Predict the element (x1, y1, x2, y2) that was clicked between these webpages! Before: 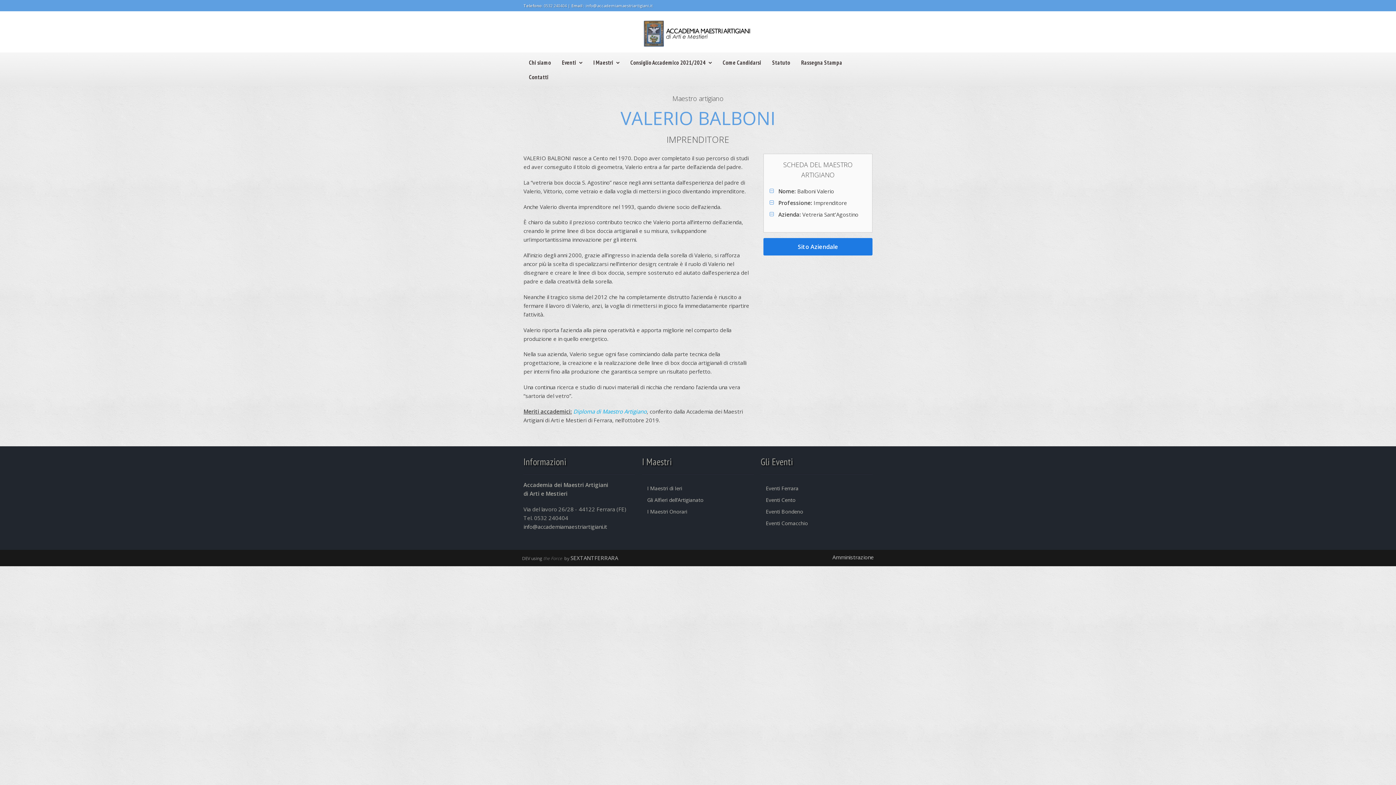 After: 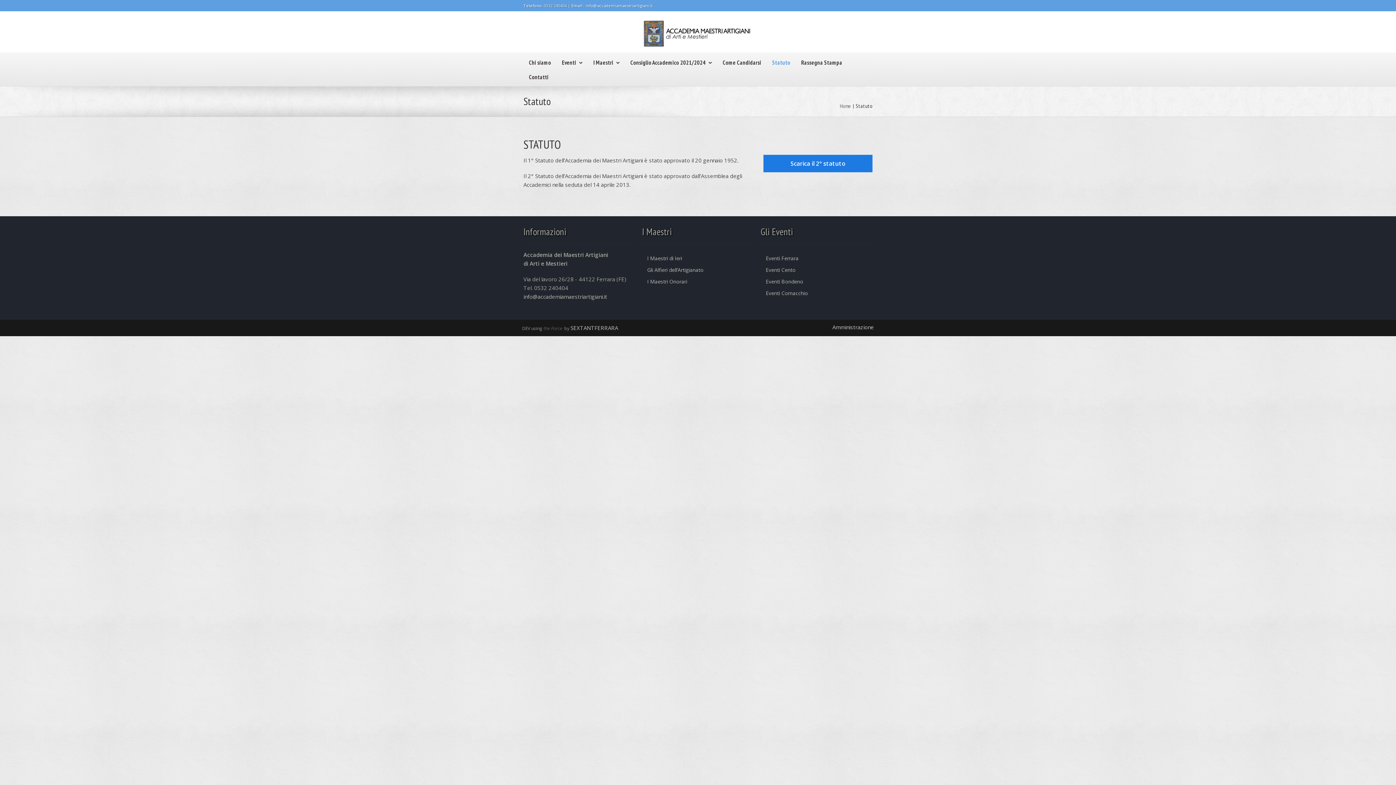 Action: bbox: (766, 56, 796, 70) label: Statuto